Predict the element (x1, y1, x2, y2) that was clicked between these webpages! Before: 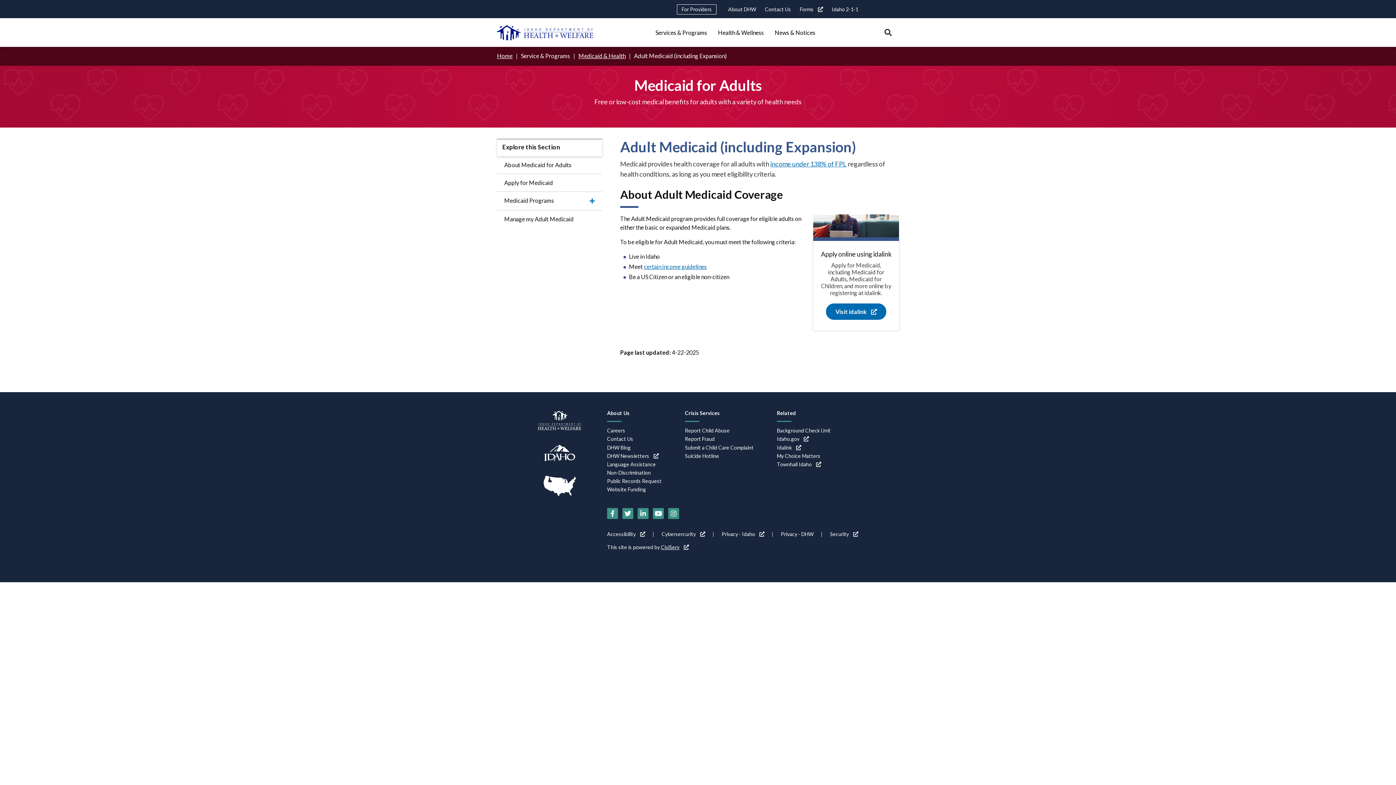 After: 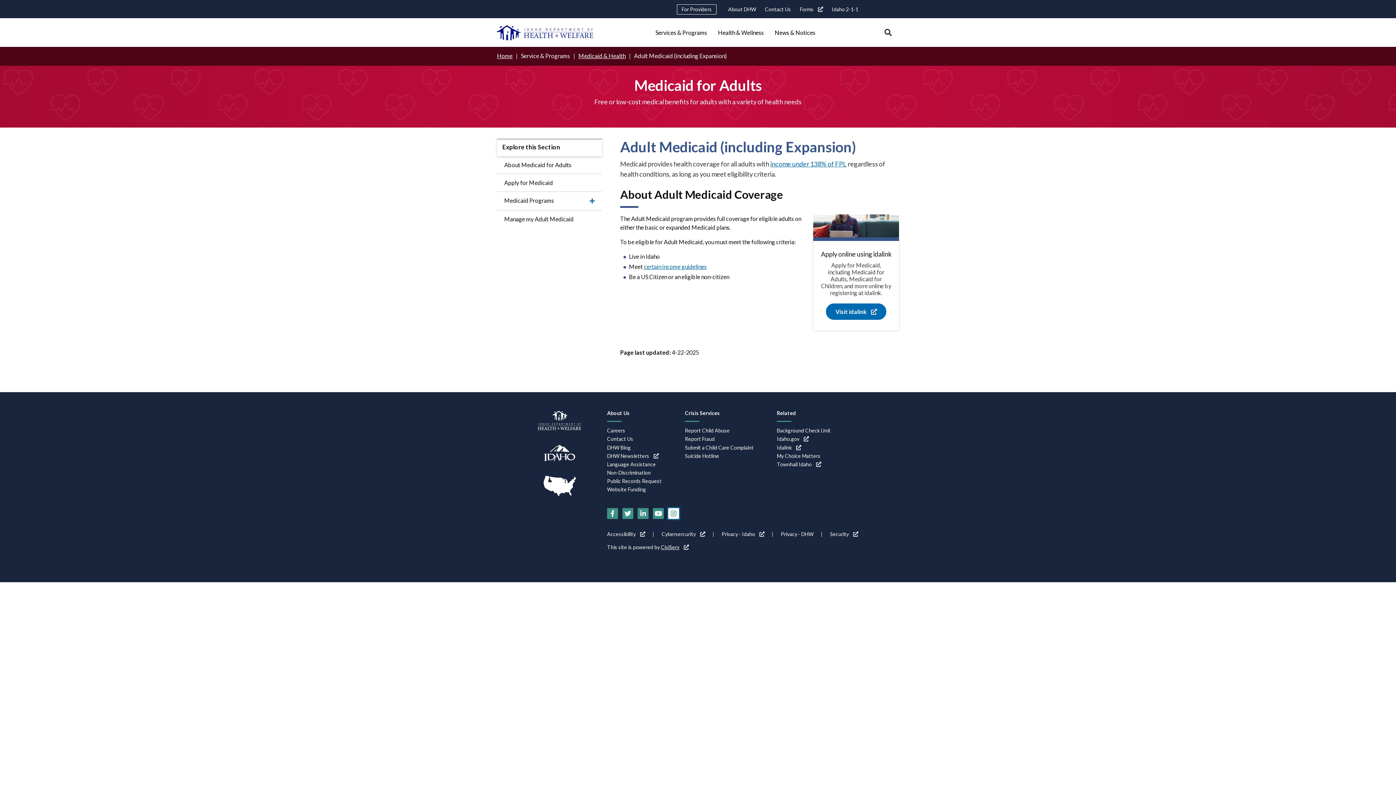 Action: bbox: (668, 508, 679, 519)